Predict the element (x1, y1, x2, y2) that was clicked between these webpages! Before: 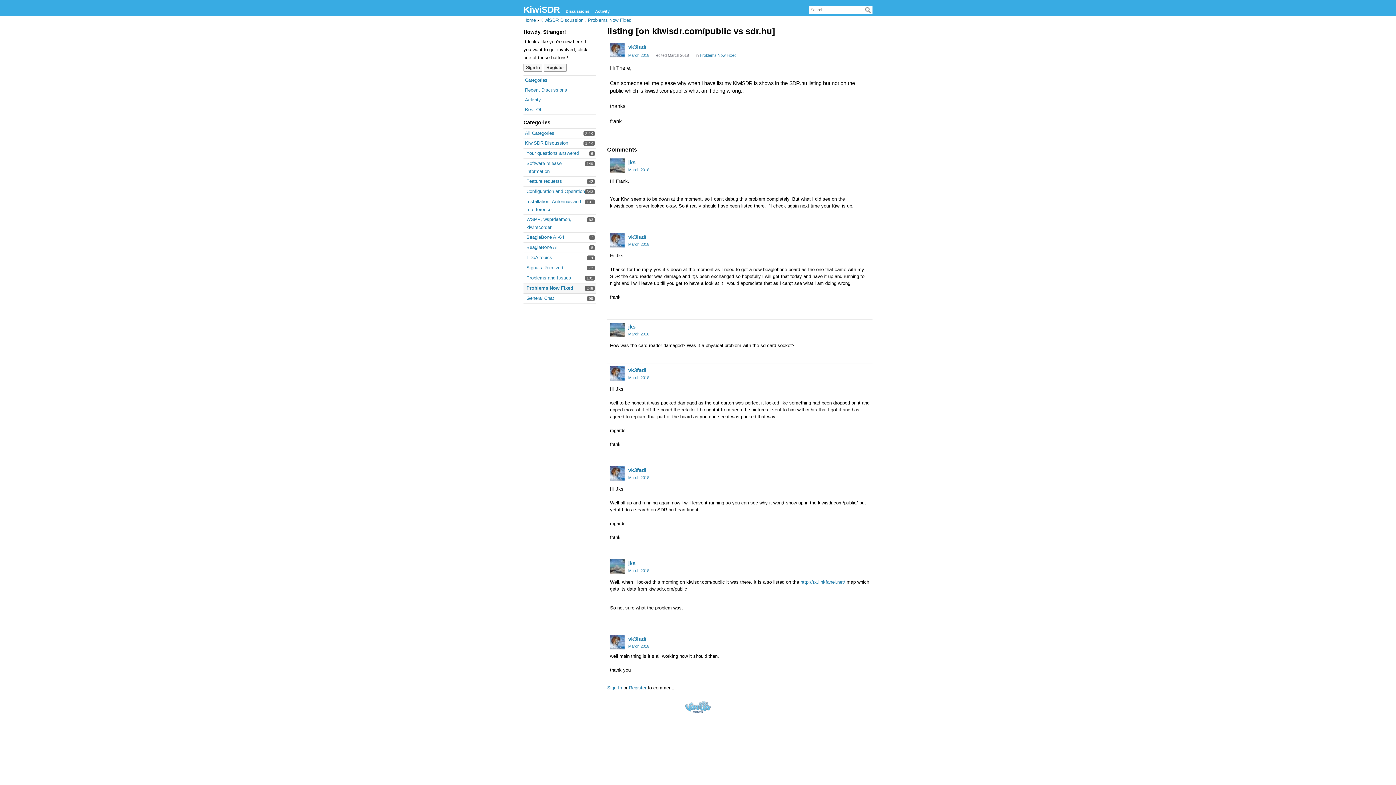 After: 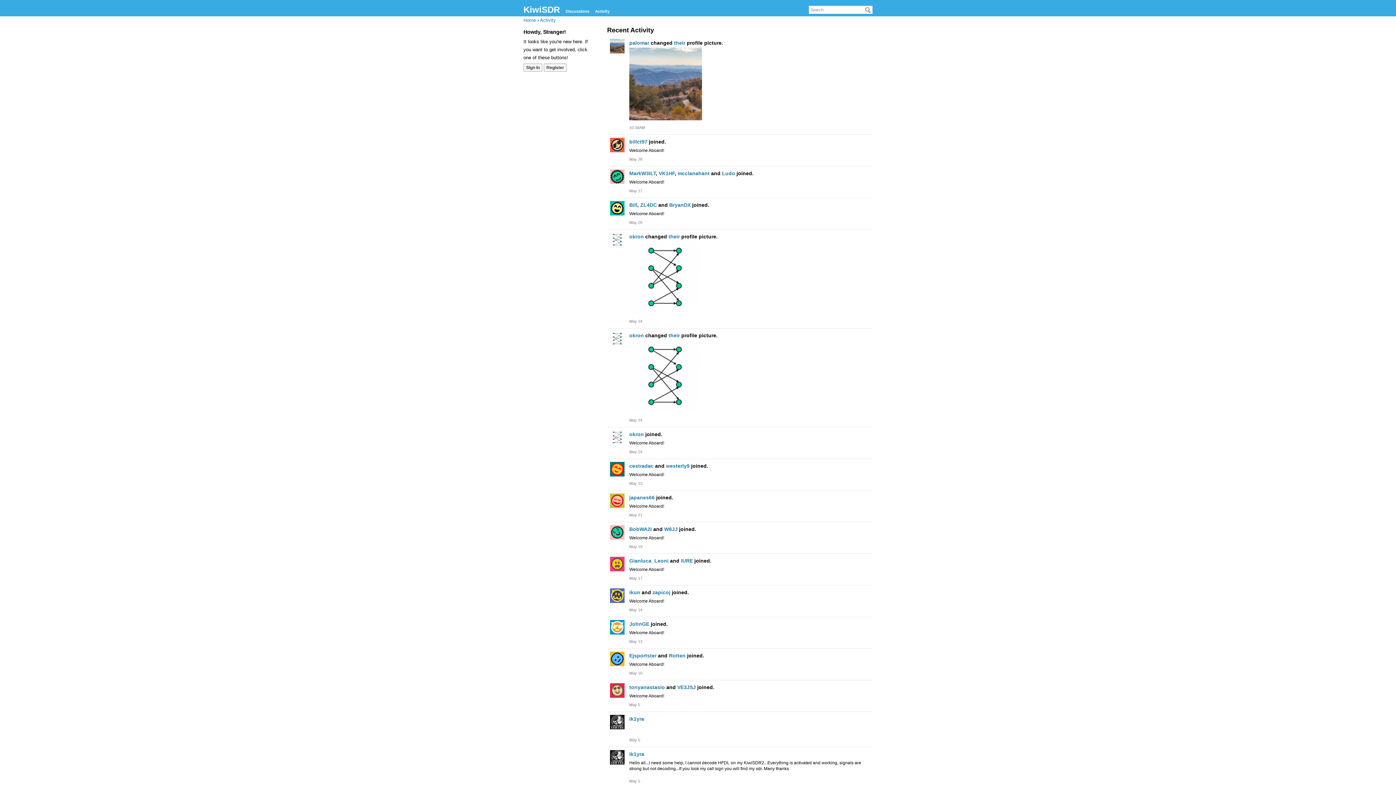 Action: label: Activity bbox: (593, 6, 612, 15)